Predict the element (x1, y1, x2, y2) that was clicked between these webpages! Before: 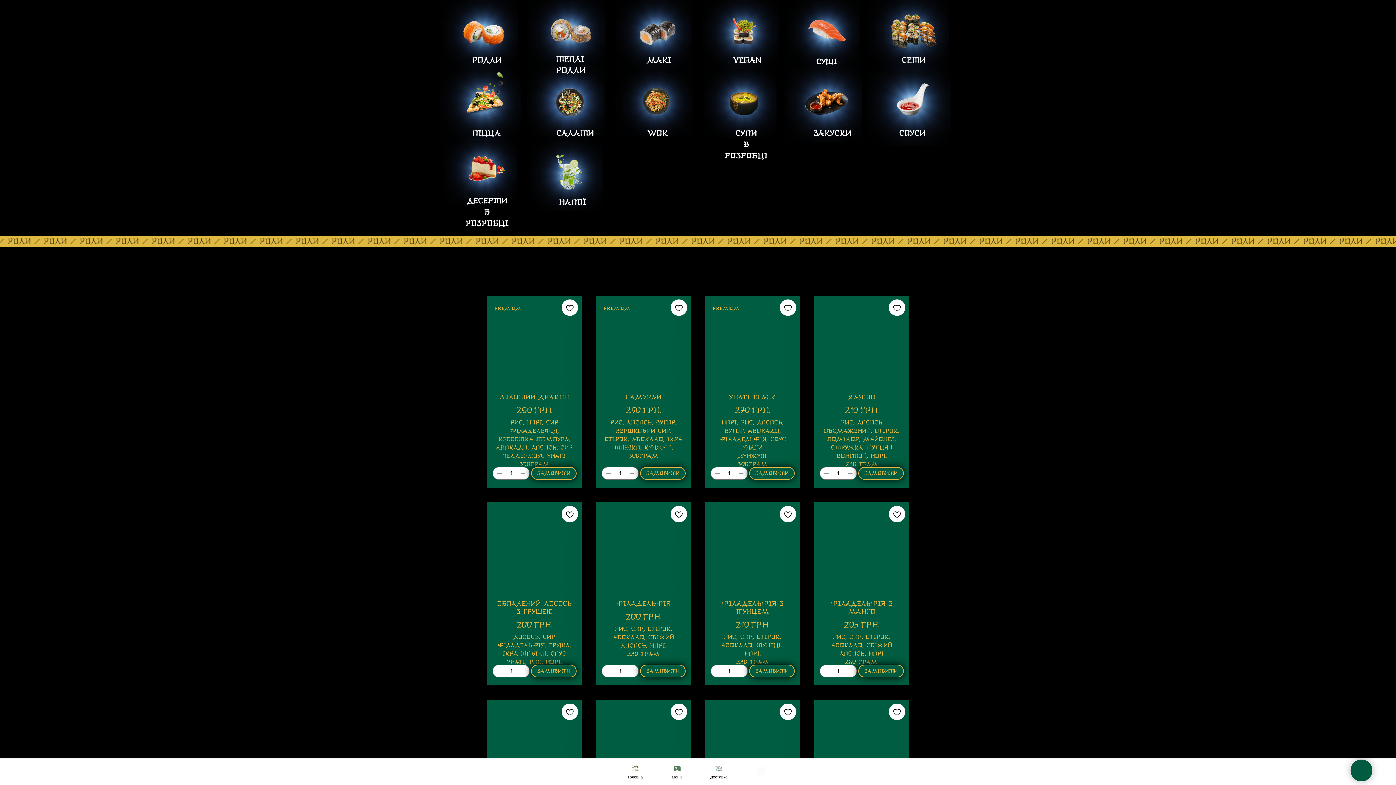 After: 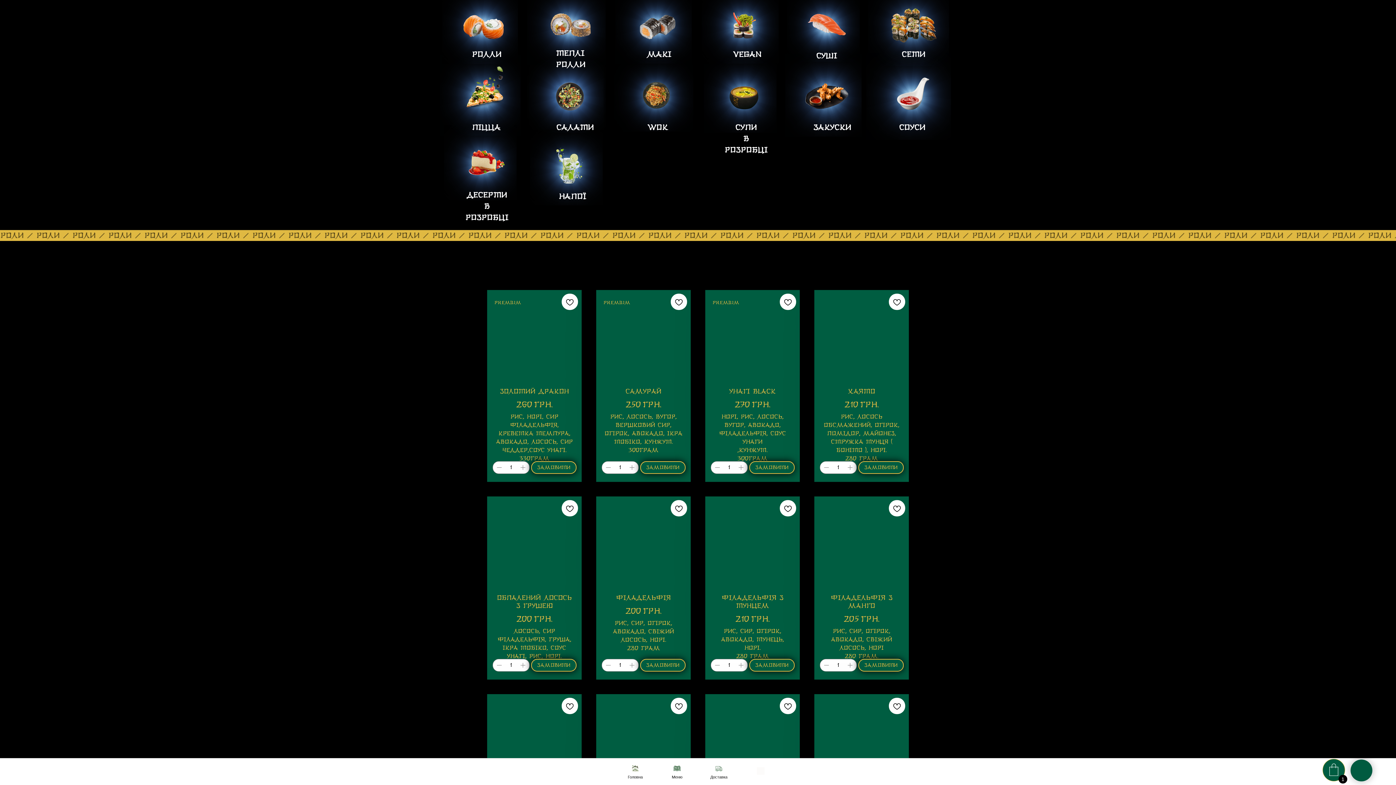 Action: bbox: (596, 700, 690, 791)